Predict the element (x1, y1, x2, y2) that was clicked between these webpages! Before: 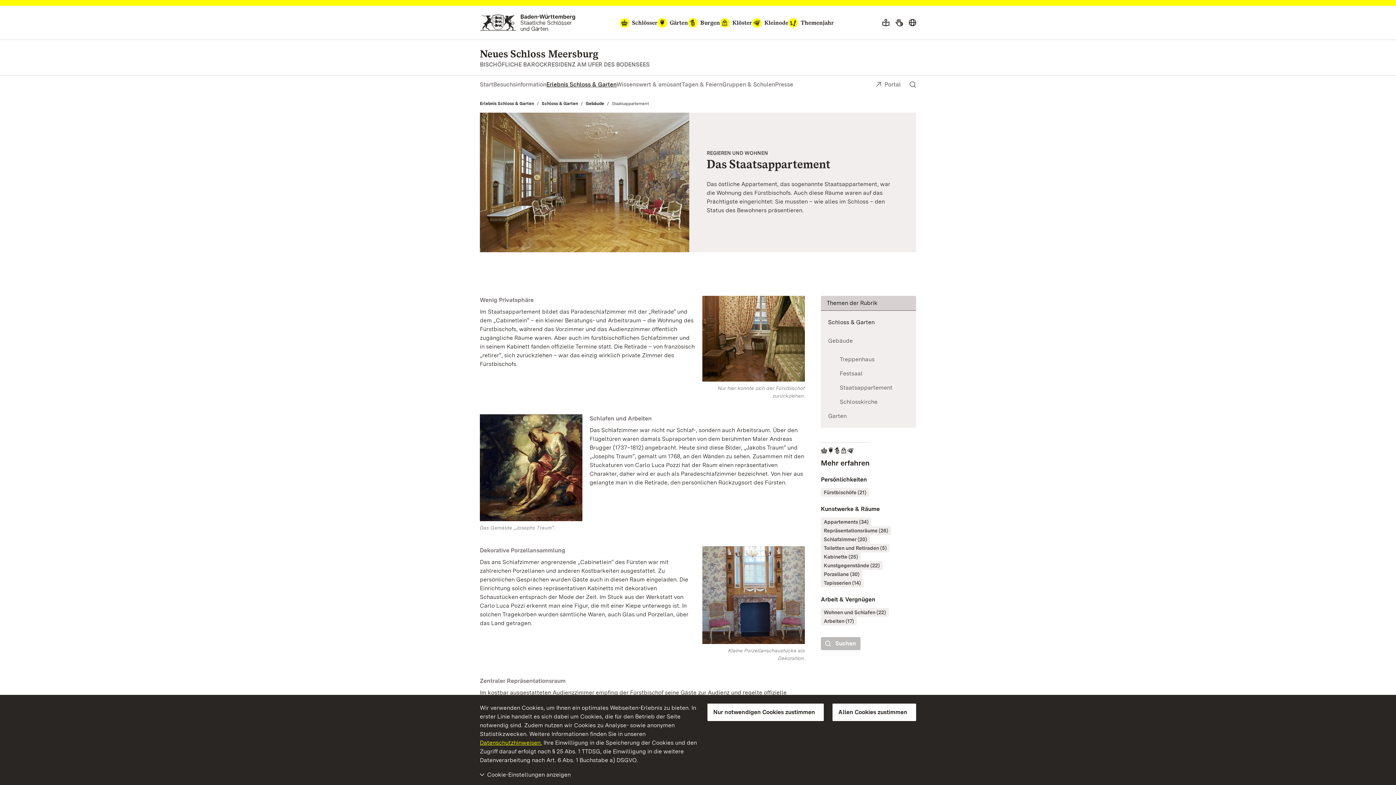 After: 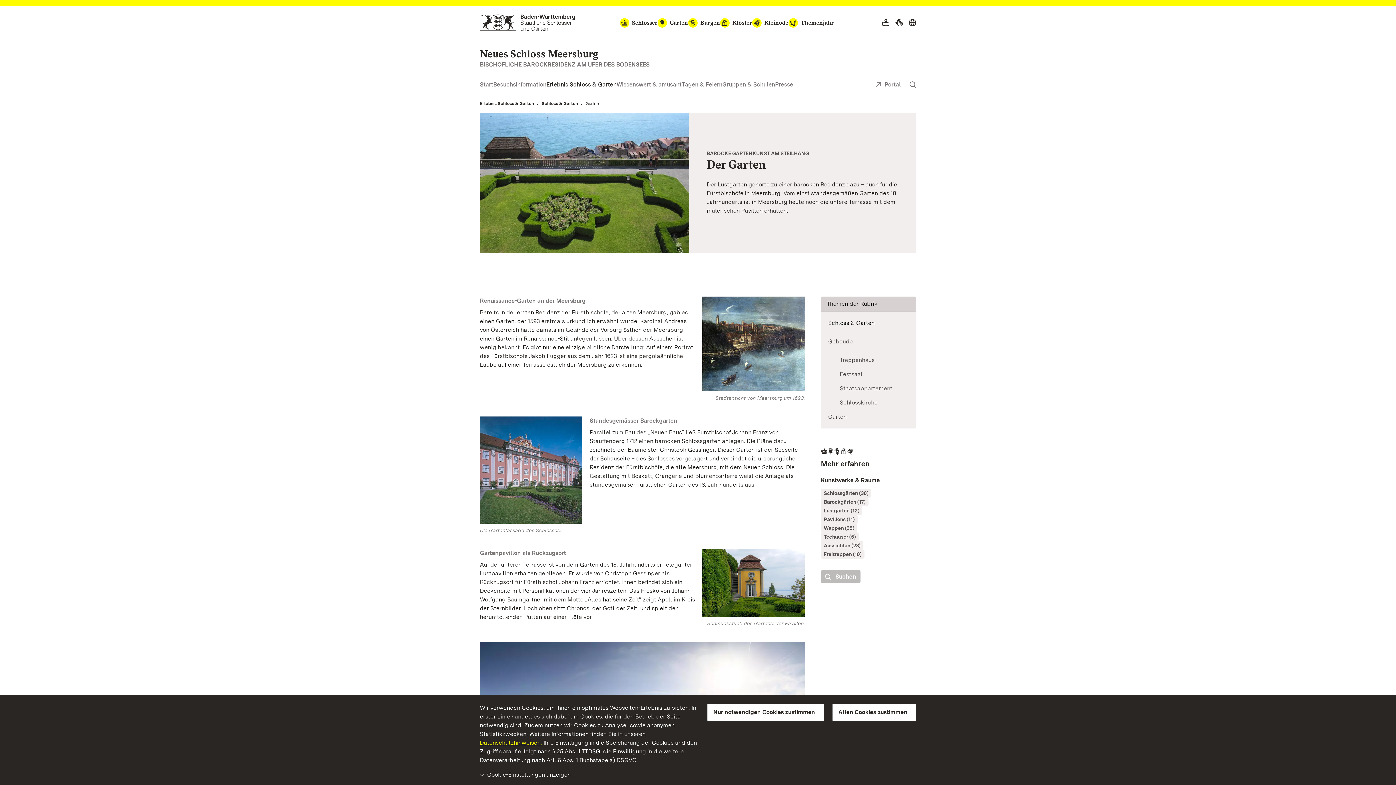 Action: label: Garten bbox: (828, 411, 846, 420)